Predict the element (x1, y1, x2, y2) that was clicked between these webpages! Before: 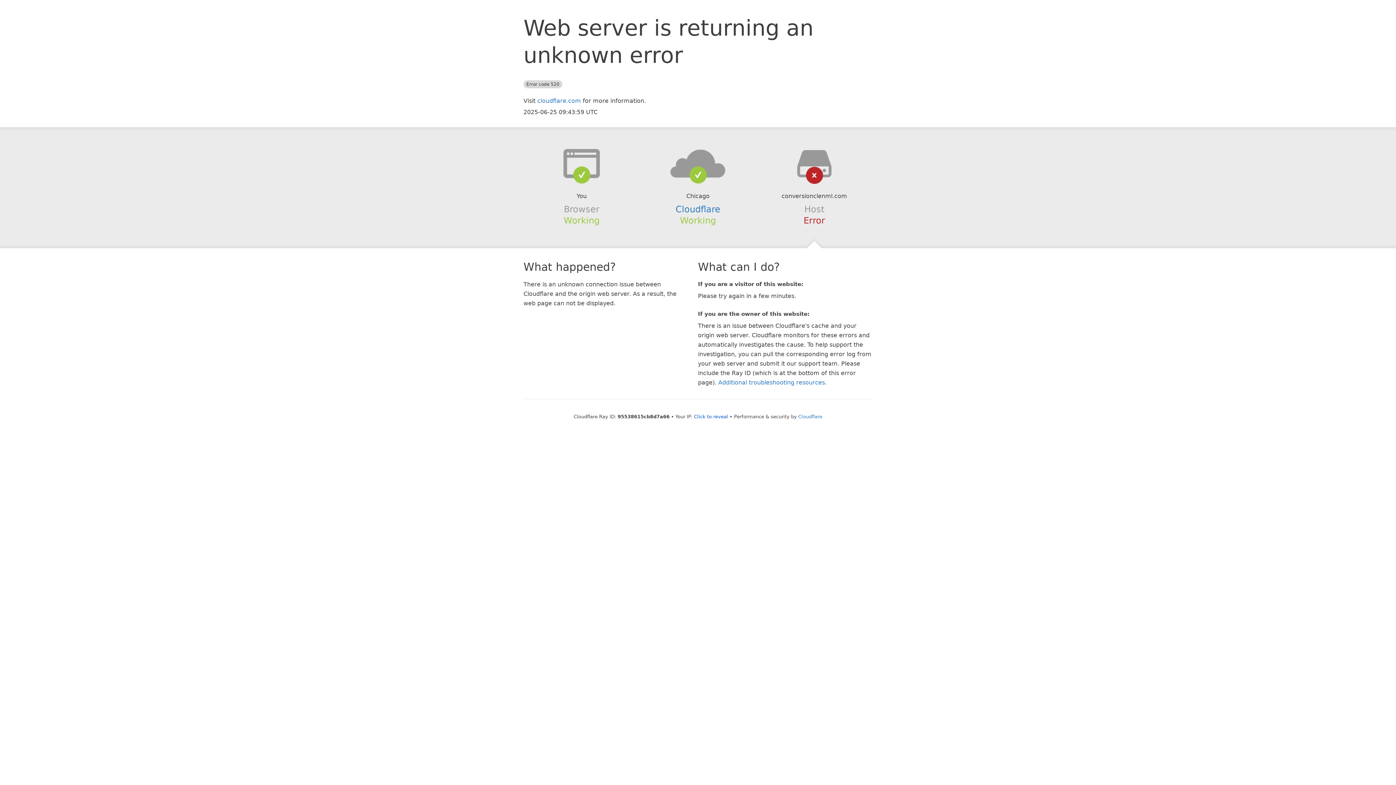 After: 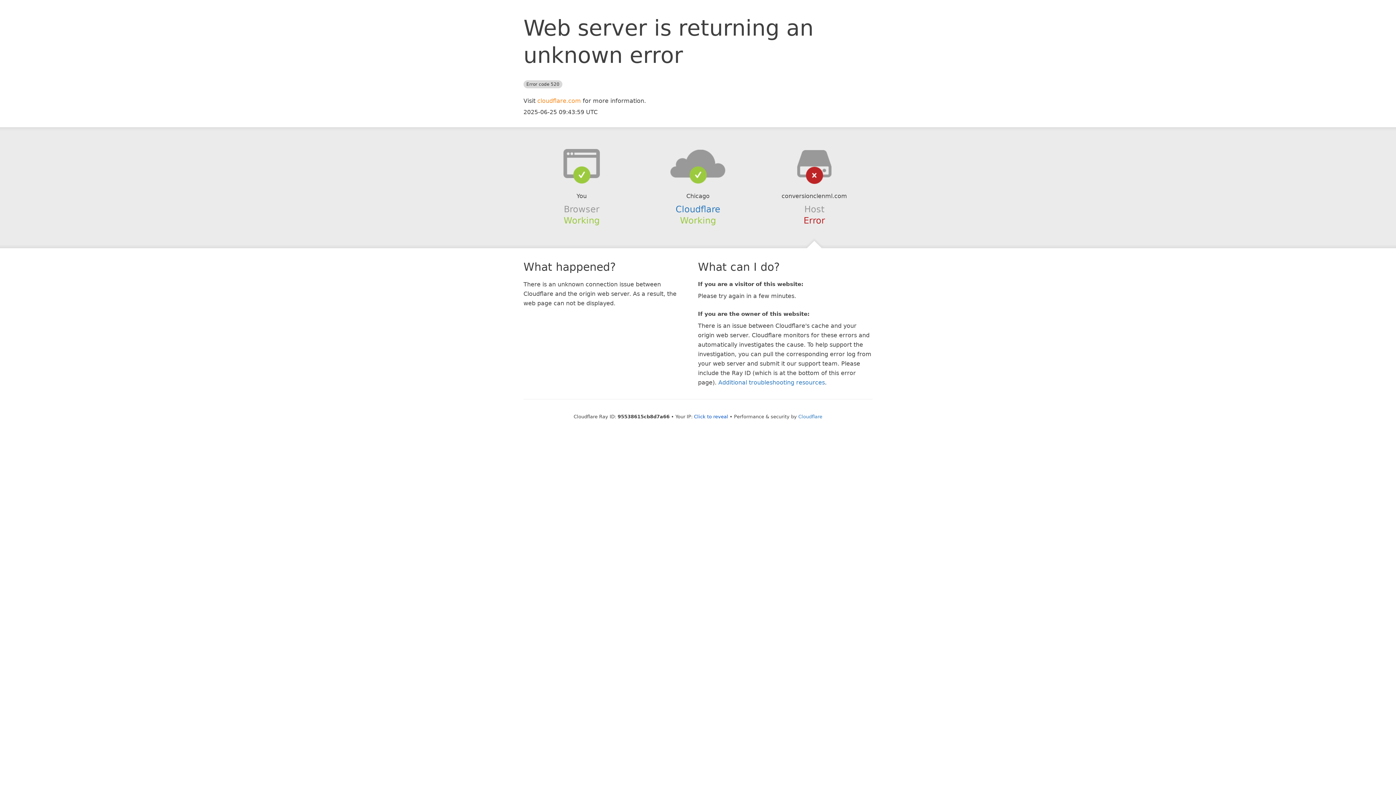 Action: label: cloudflare.com bbox: (537, 97, 581, 104)